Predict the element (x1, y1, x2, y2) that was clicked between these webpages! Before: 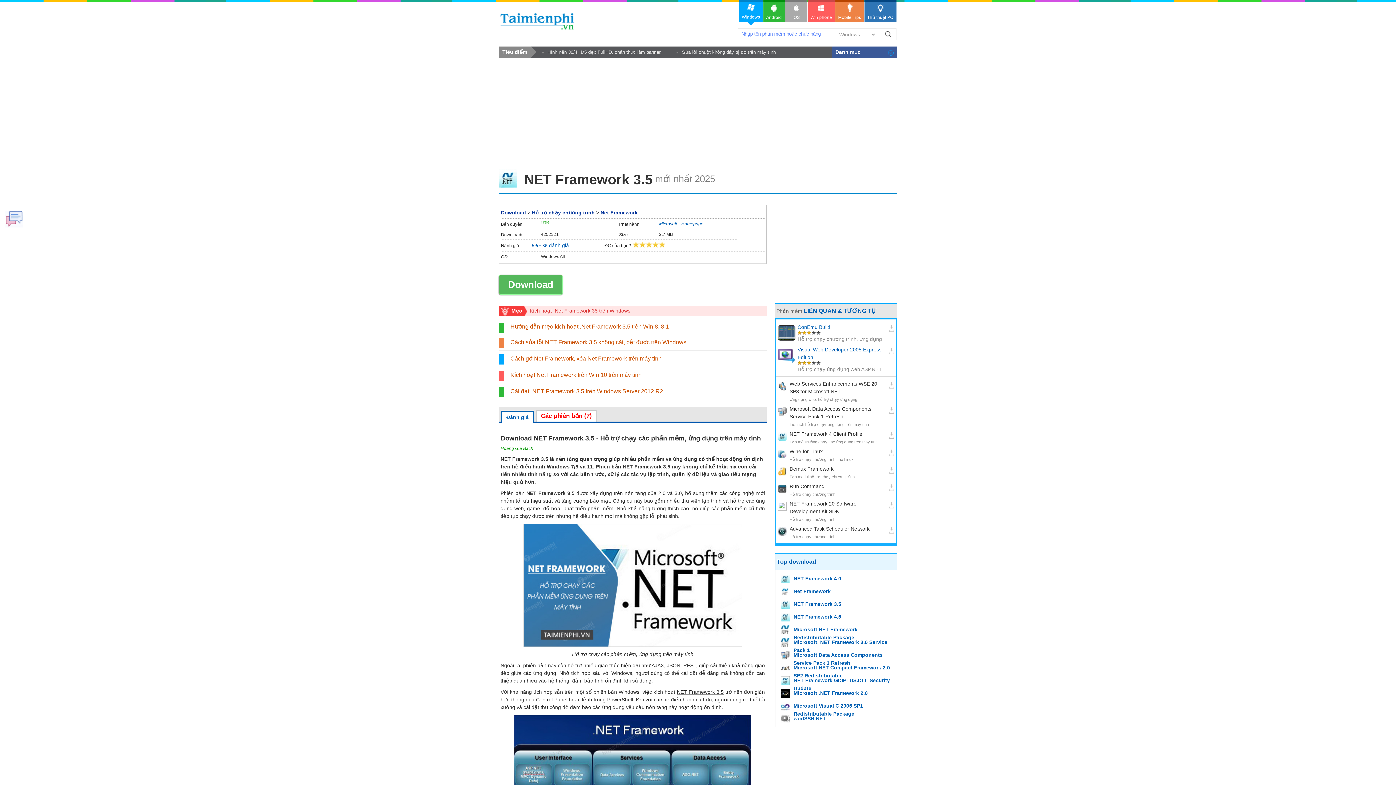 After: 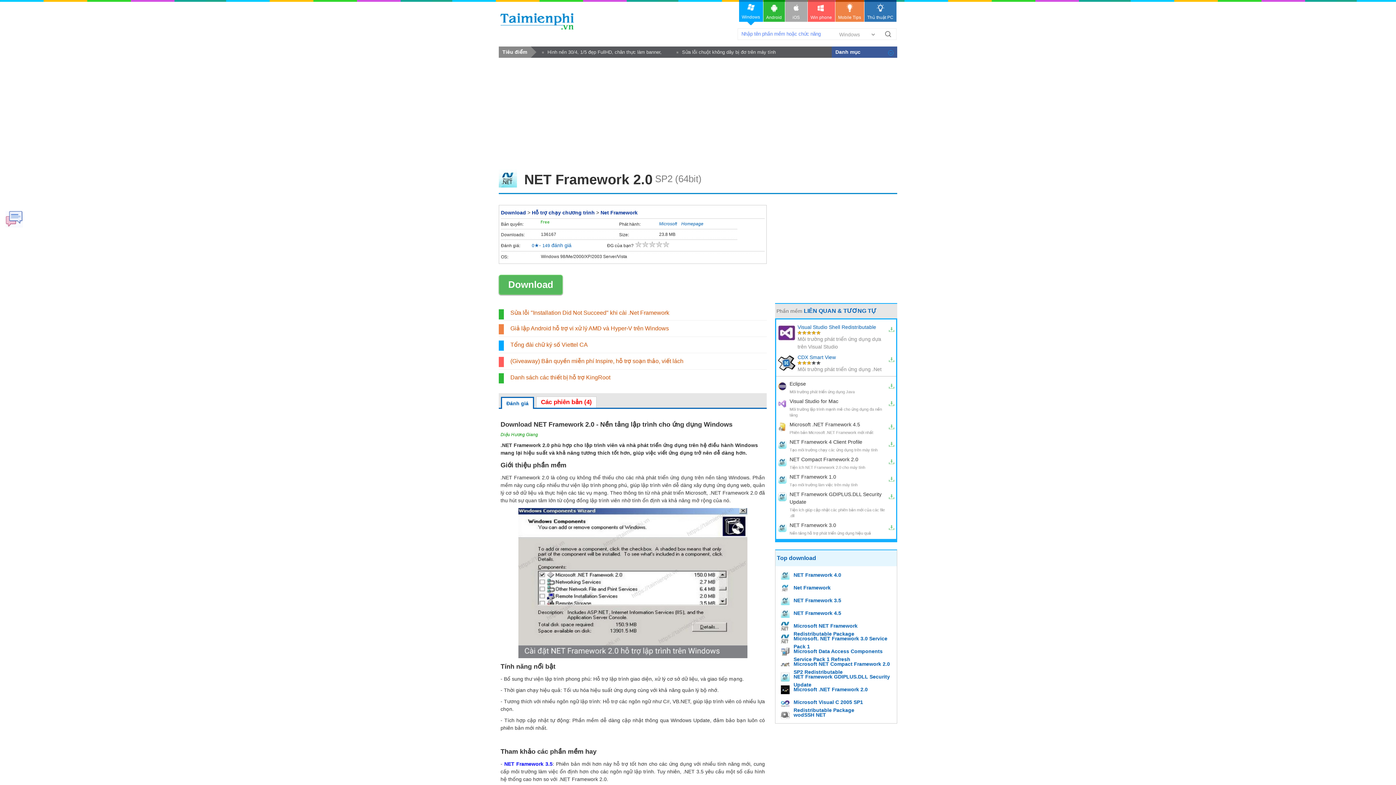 Action: bbox: (781, 689, 868, 698) label: Microsoft .NET Framework 2.0